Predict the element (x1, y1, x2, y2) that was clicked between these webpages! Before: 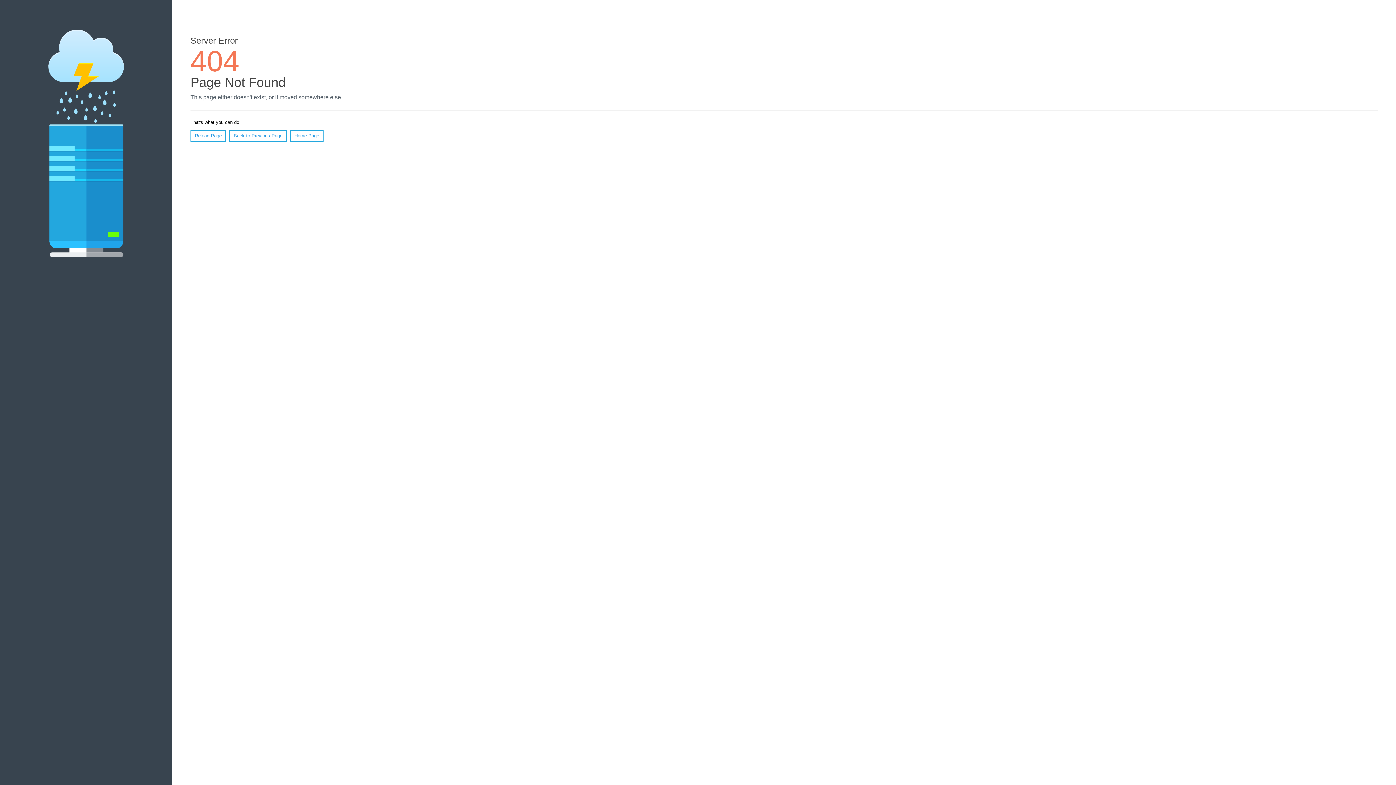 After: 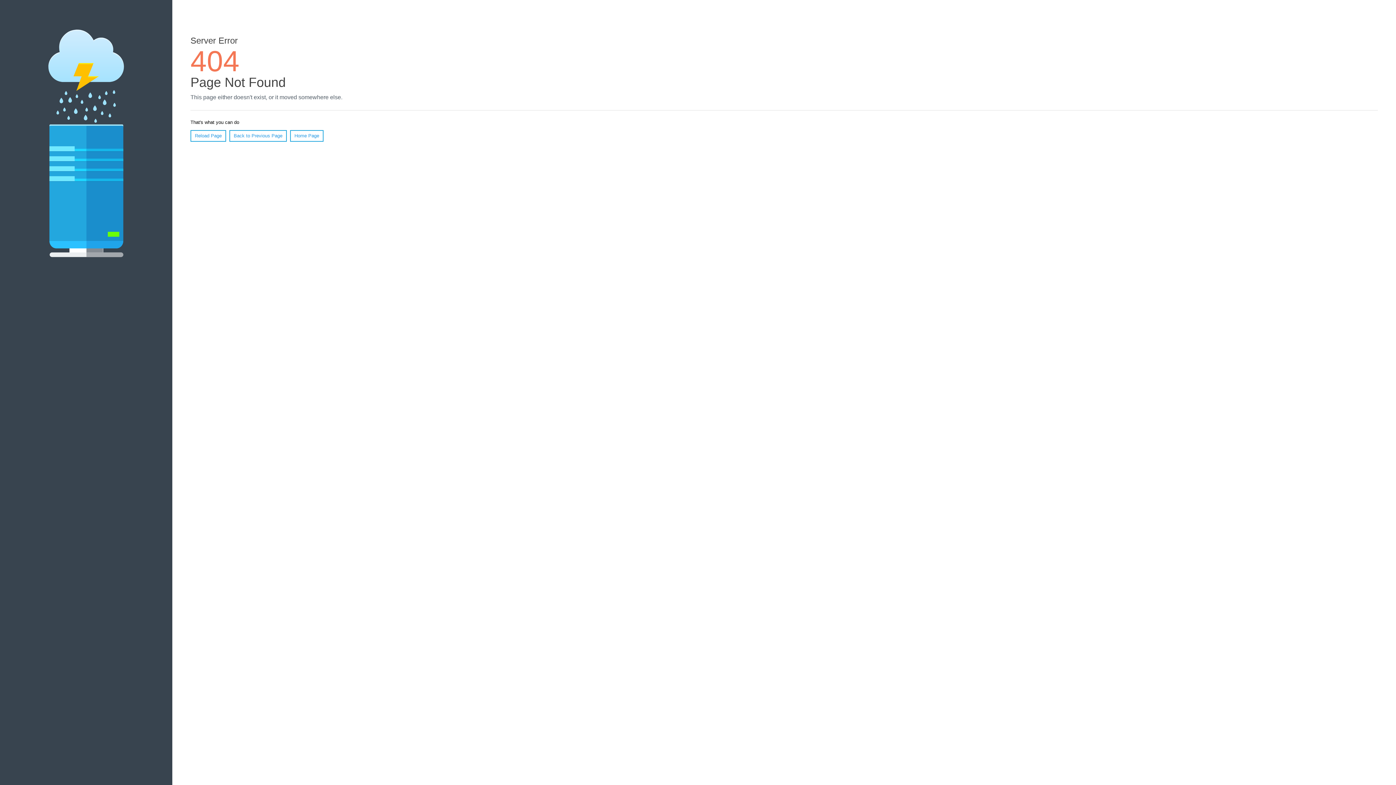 Action: bbox: (190, 130, 226, 141) label: Reload Page